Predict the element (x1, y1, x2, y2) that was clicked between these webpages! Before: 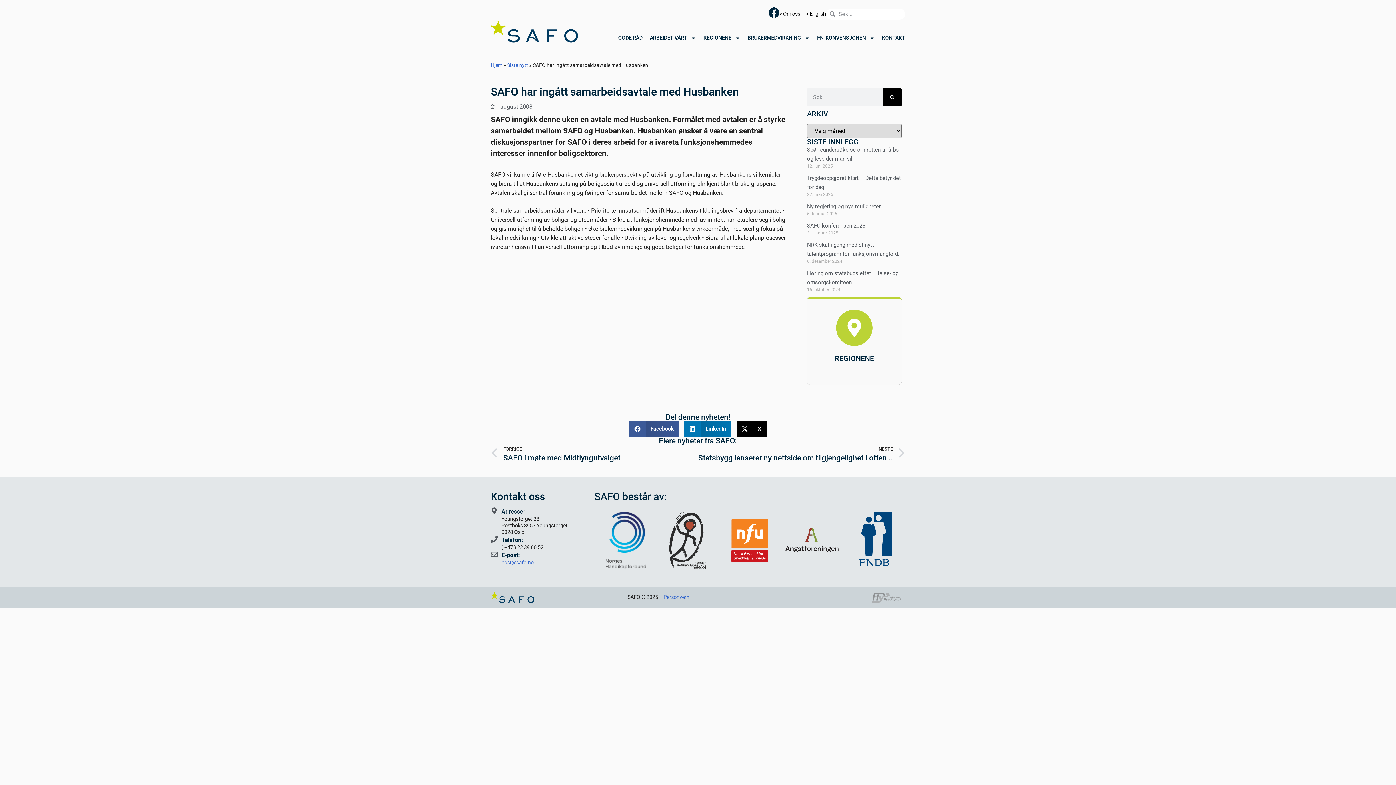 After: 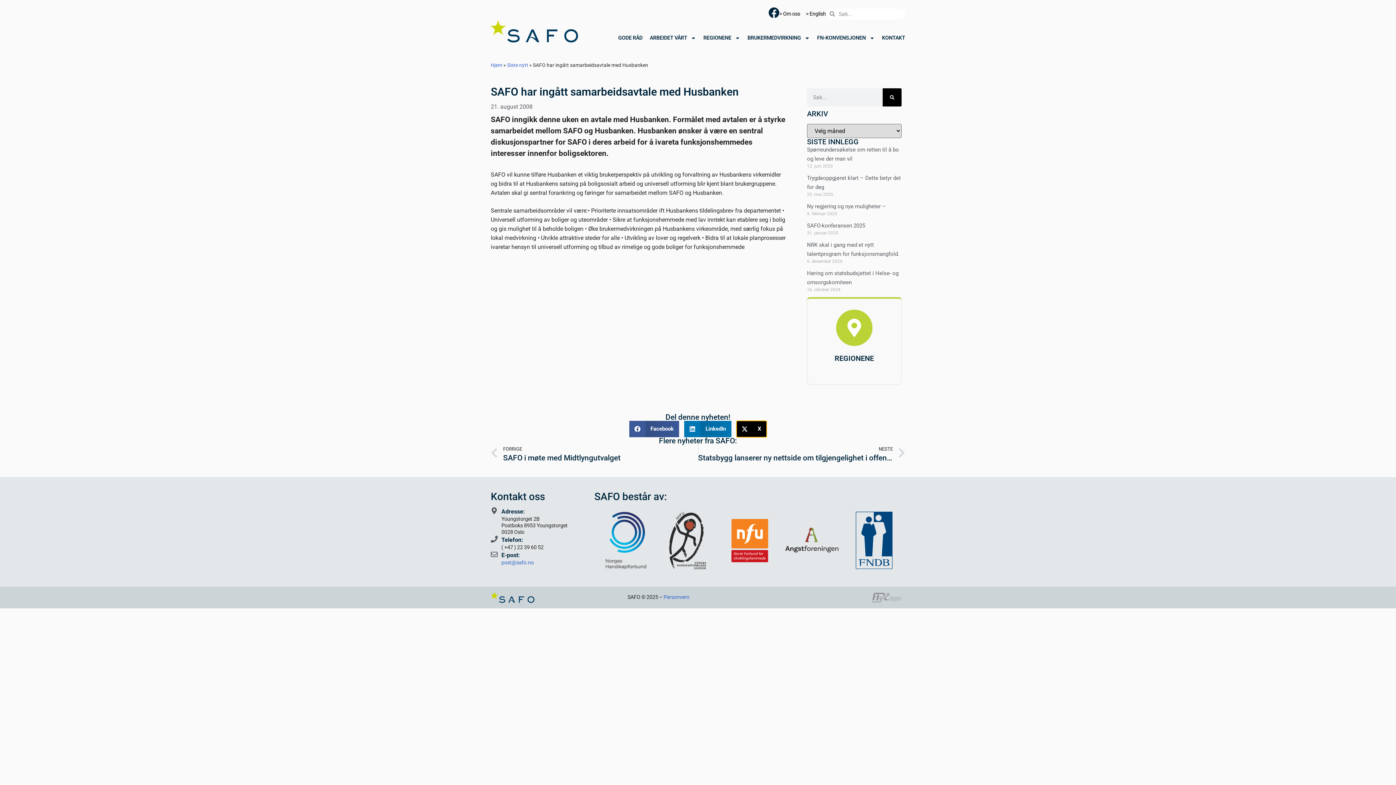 Action: bbox: (736, 420, 767, 437) label: Share on x-twitter